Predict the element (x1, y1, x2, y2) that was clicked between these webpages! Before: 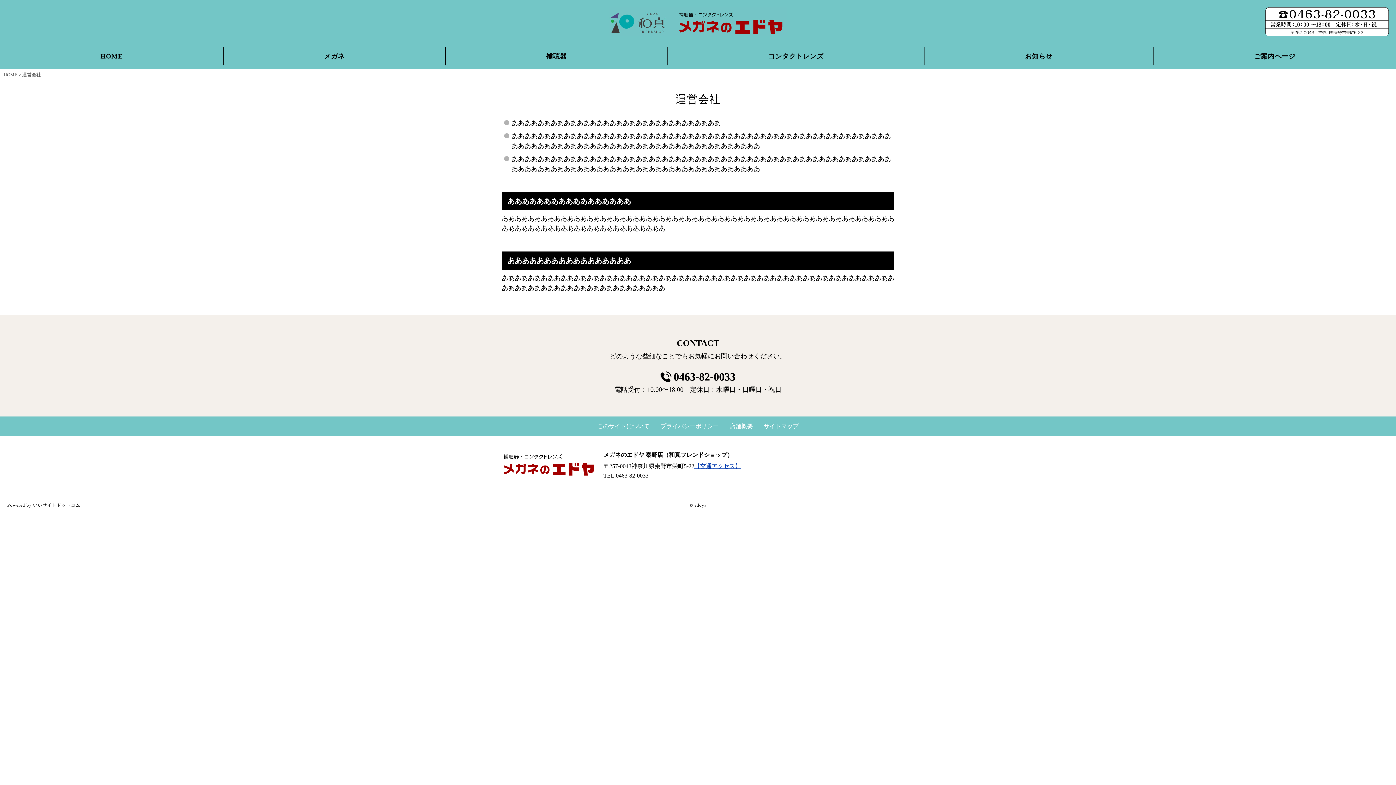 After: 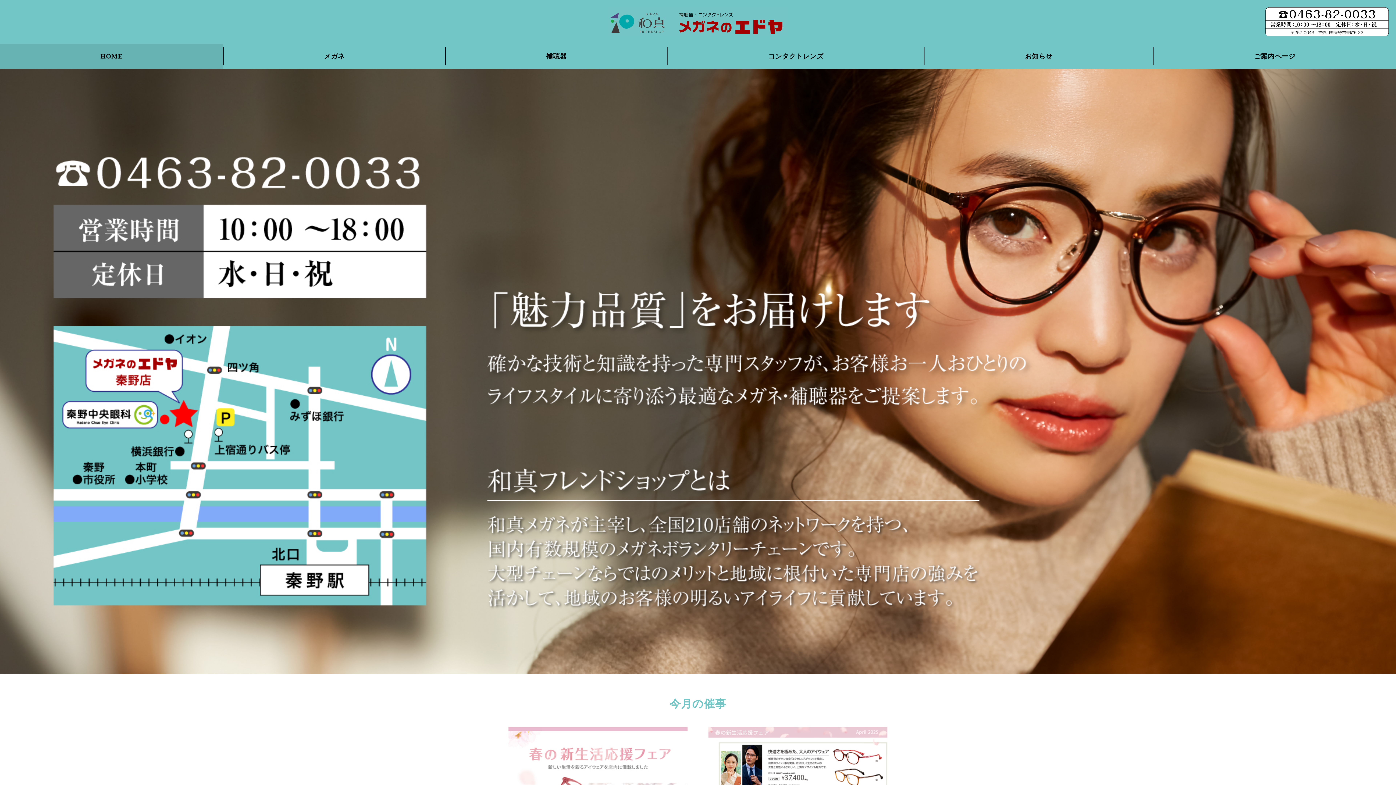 Action: bbox: (501, 471, 596, 478)